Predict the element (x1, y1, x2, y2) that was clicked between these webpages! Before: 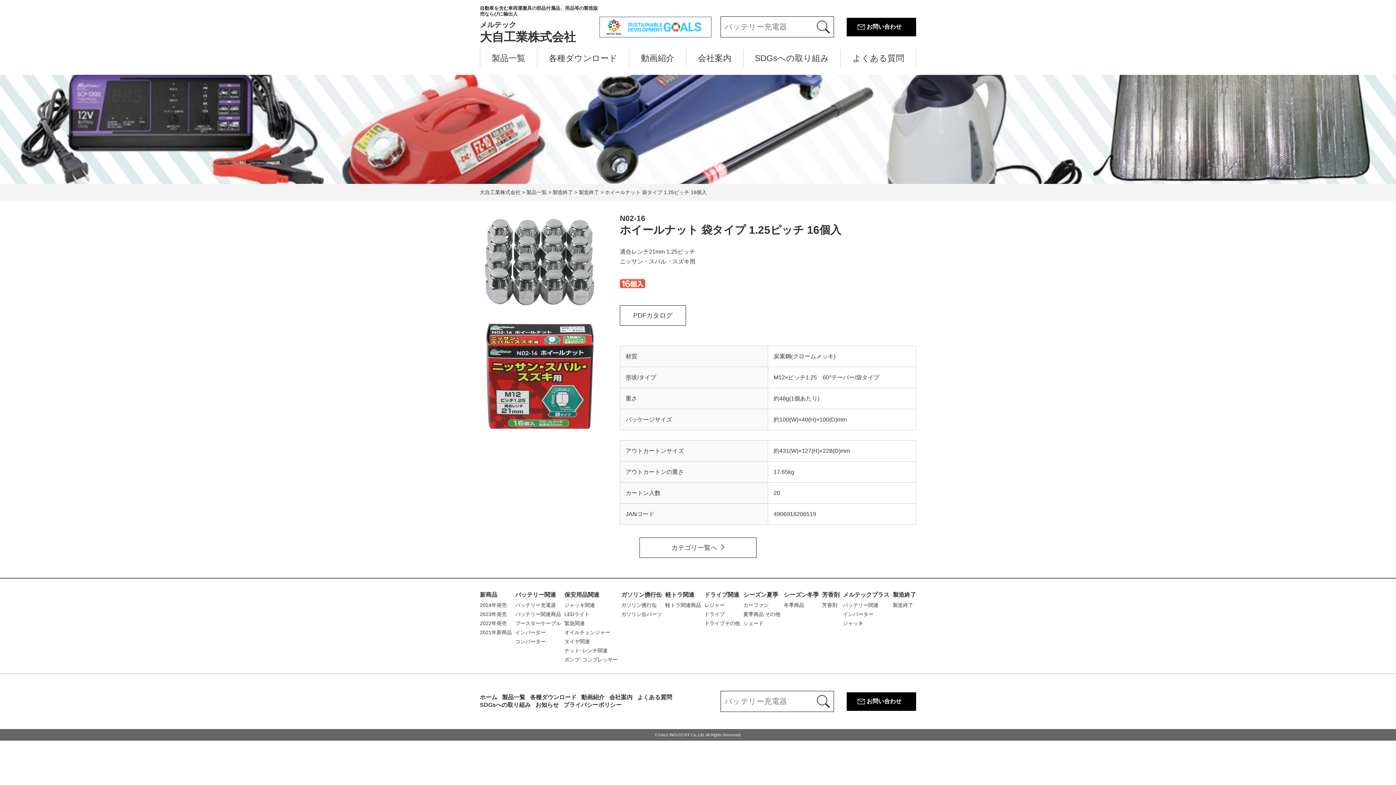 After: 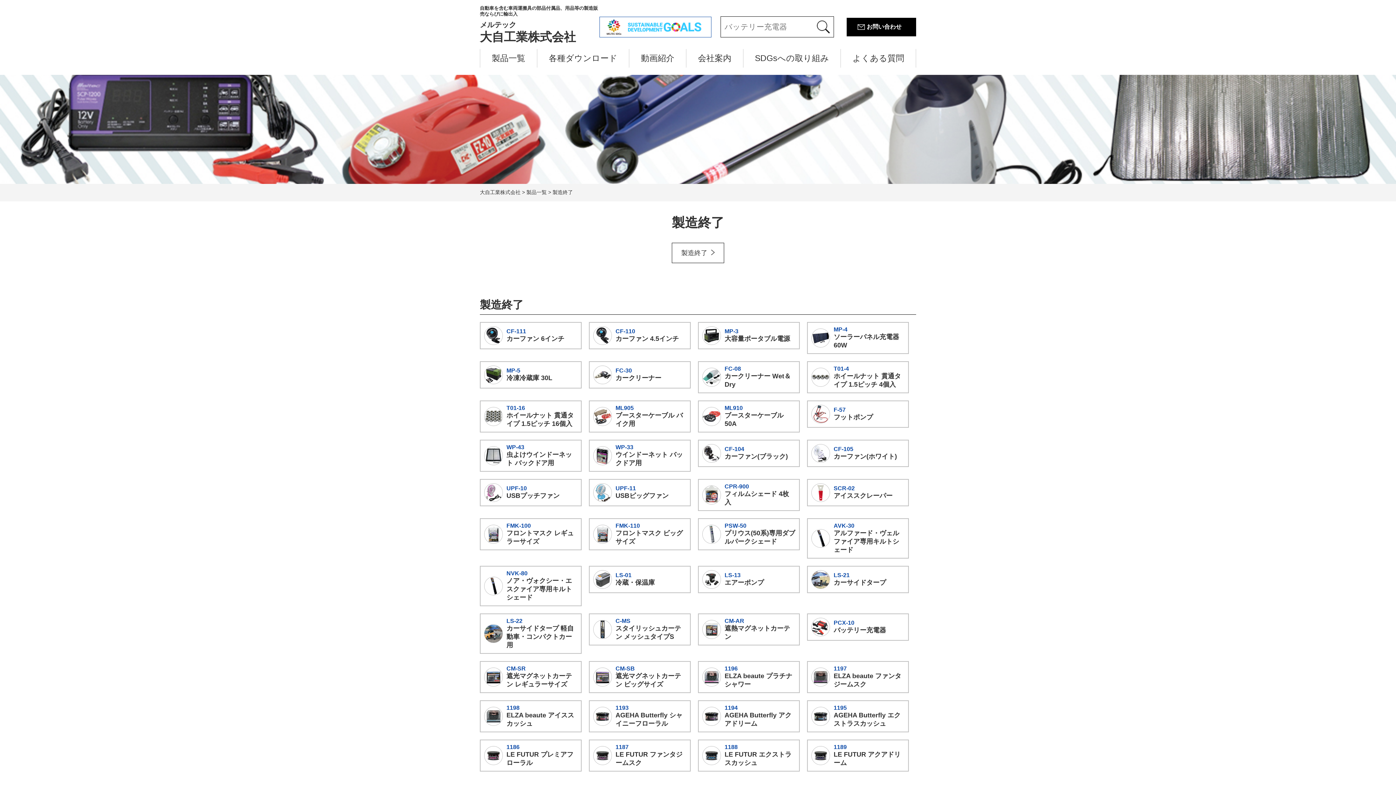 Action: label: 製造終了 bbox: (893, 592, 916, 598)